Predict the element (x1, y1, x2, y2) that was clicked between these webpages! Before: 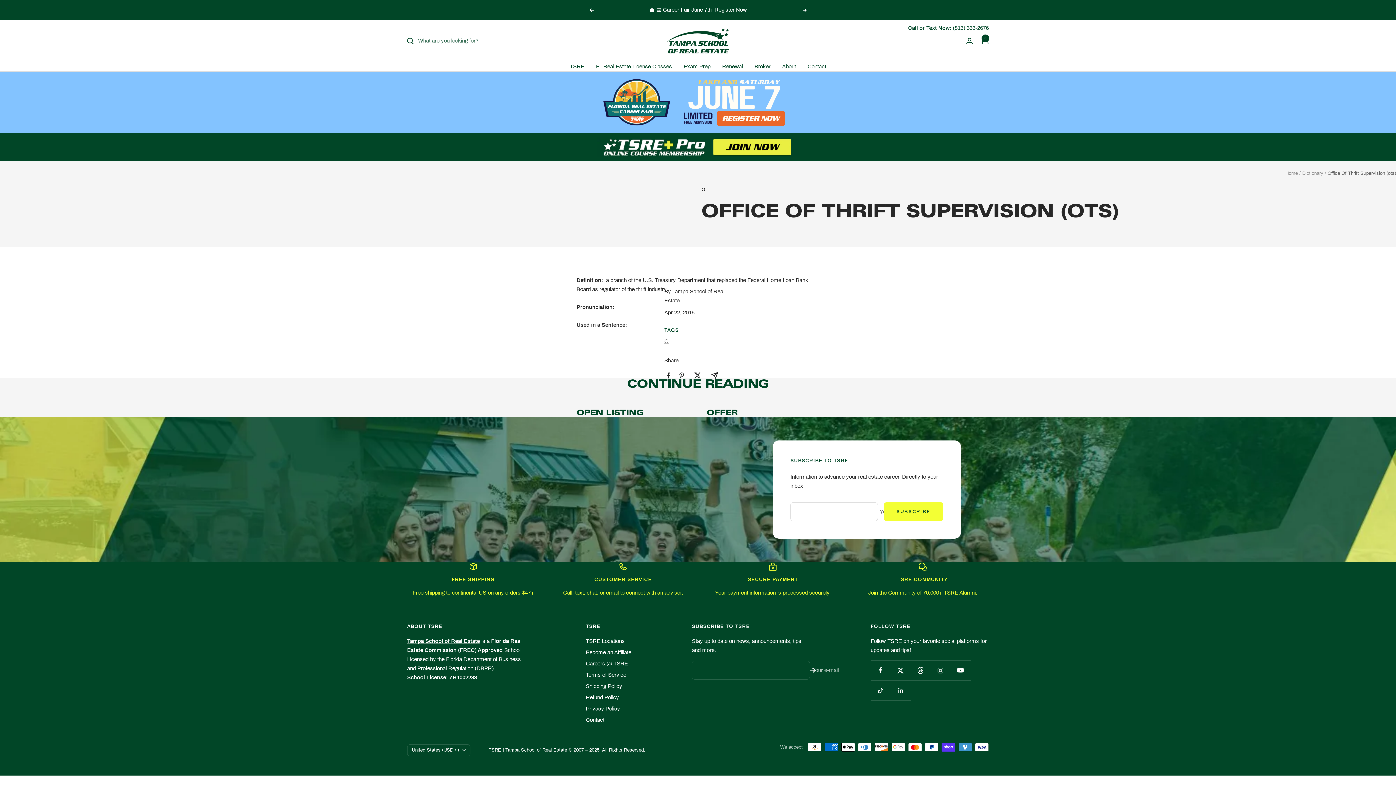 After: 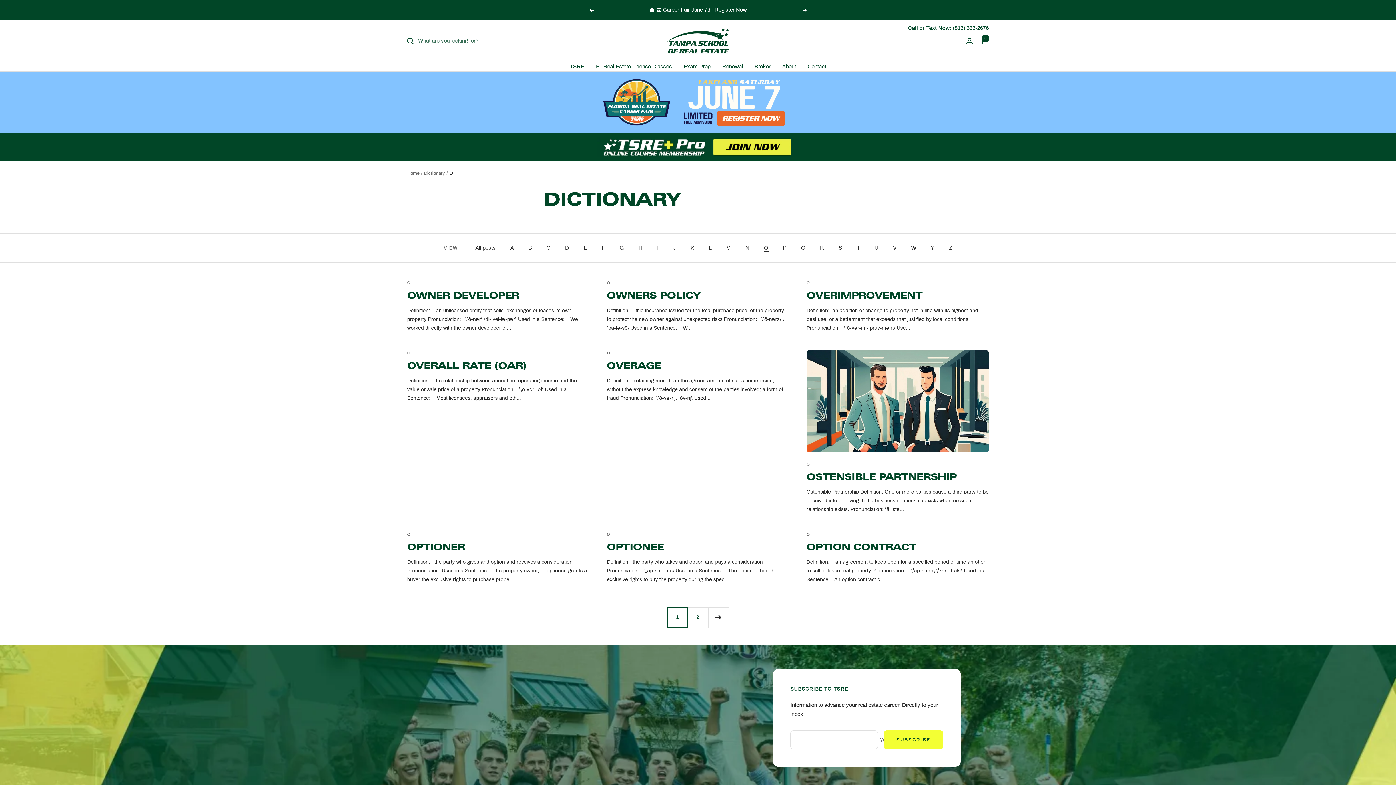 Action: label: O bbox: (701, 187, 1119, 192)